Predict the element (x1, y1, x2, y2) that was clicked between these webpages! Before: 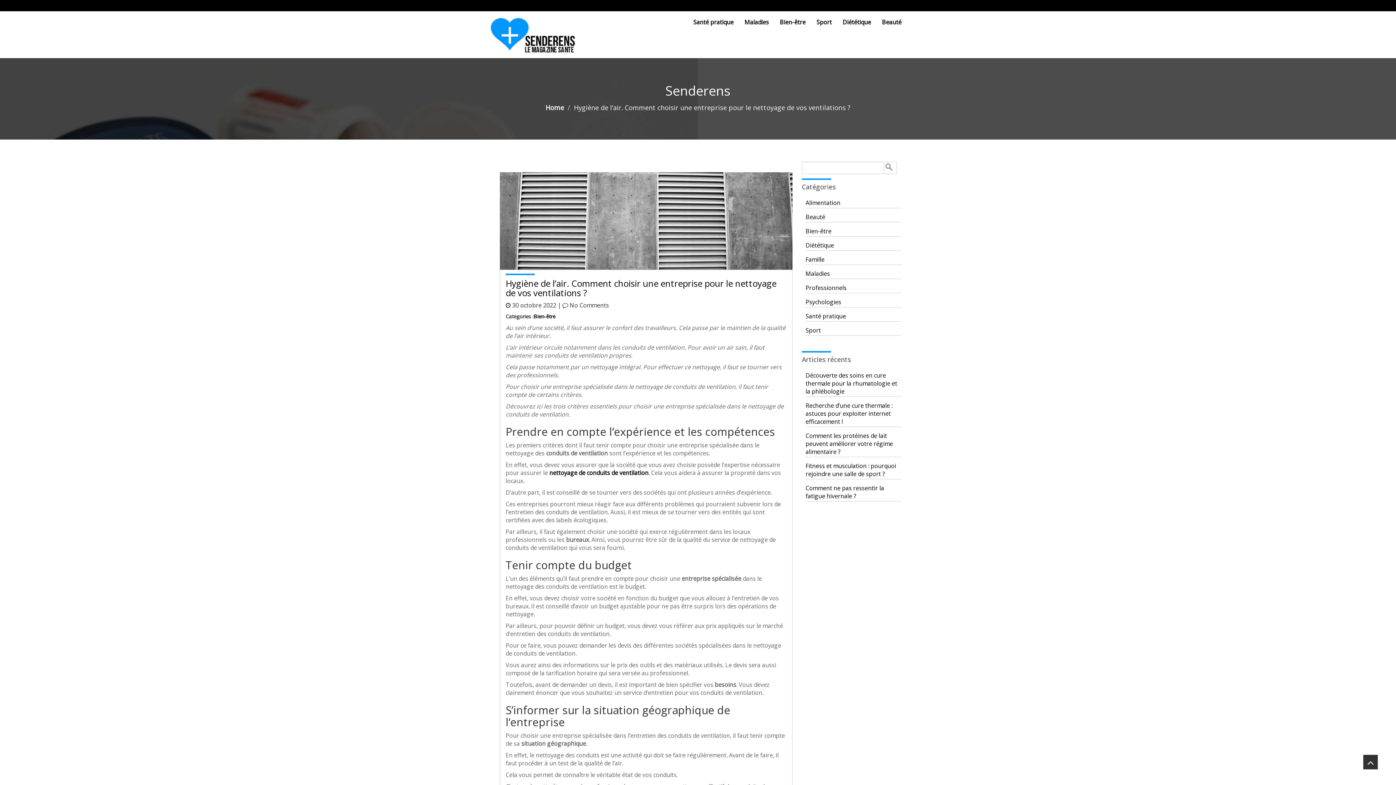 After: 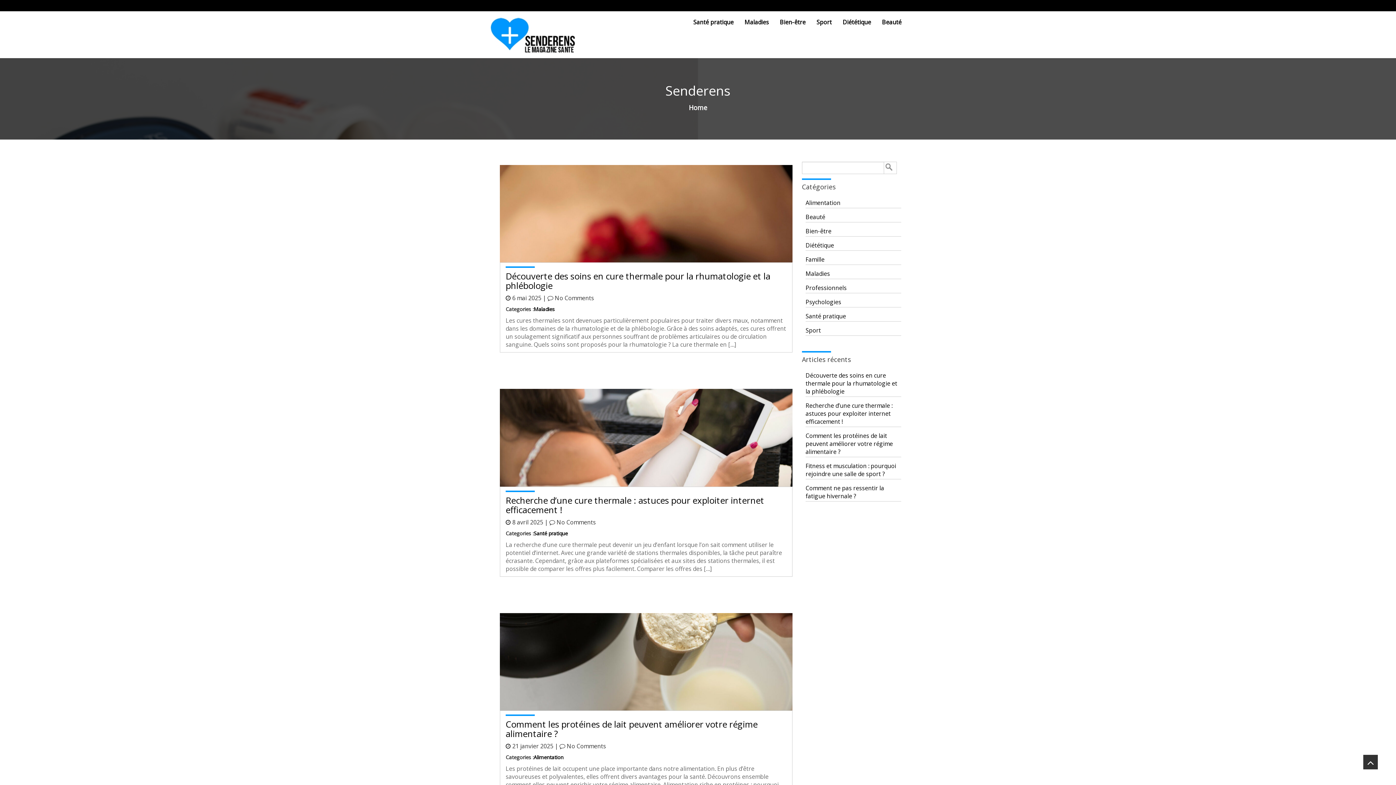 Action: bbox: (545, 103, 564, 112) label: Home